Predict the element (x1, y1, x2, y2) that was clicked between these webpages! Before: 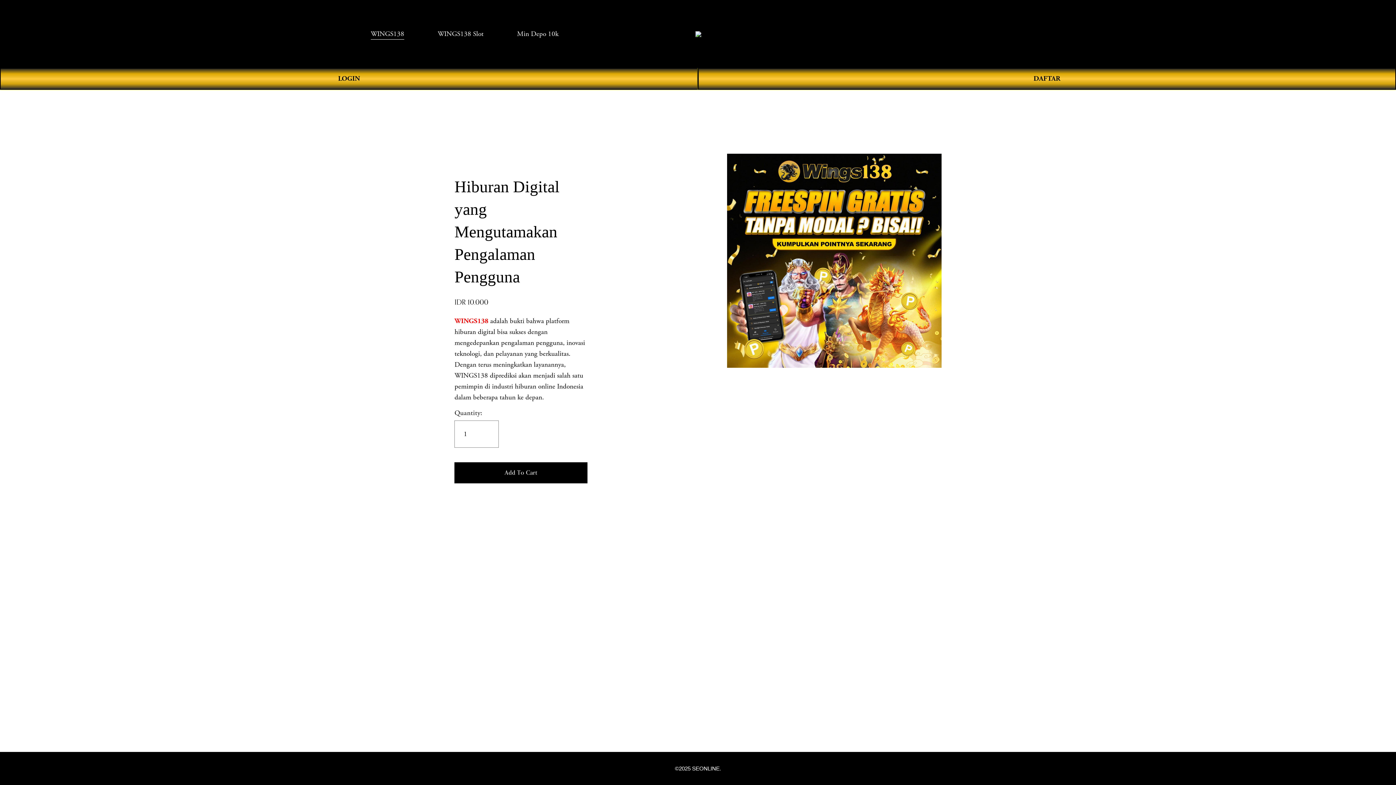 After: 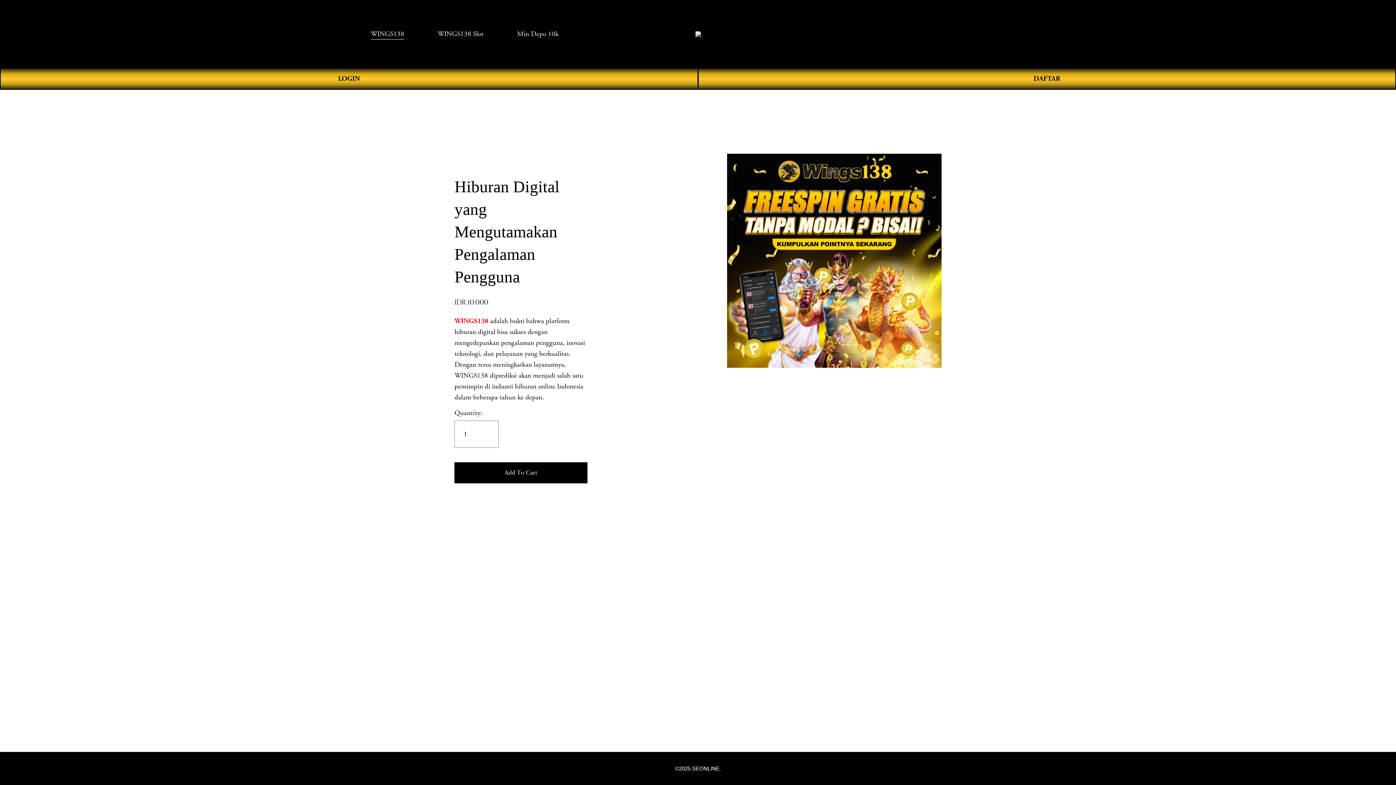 Action: bbox: (695, 31, 701, 36)